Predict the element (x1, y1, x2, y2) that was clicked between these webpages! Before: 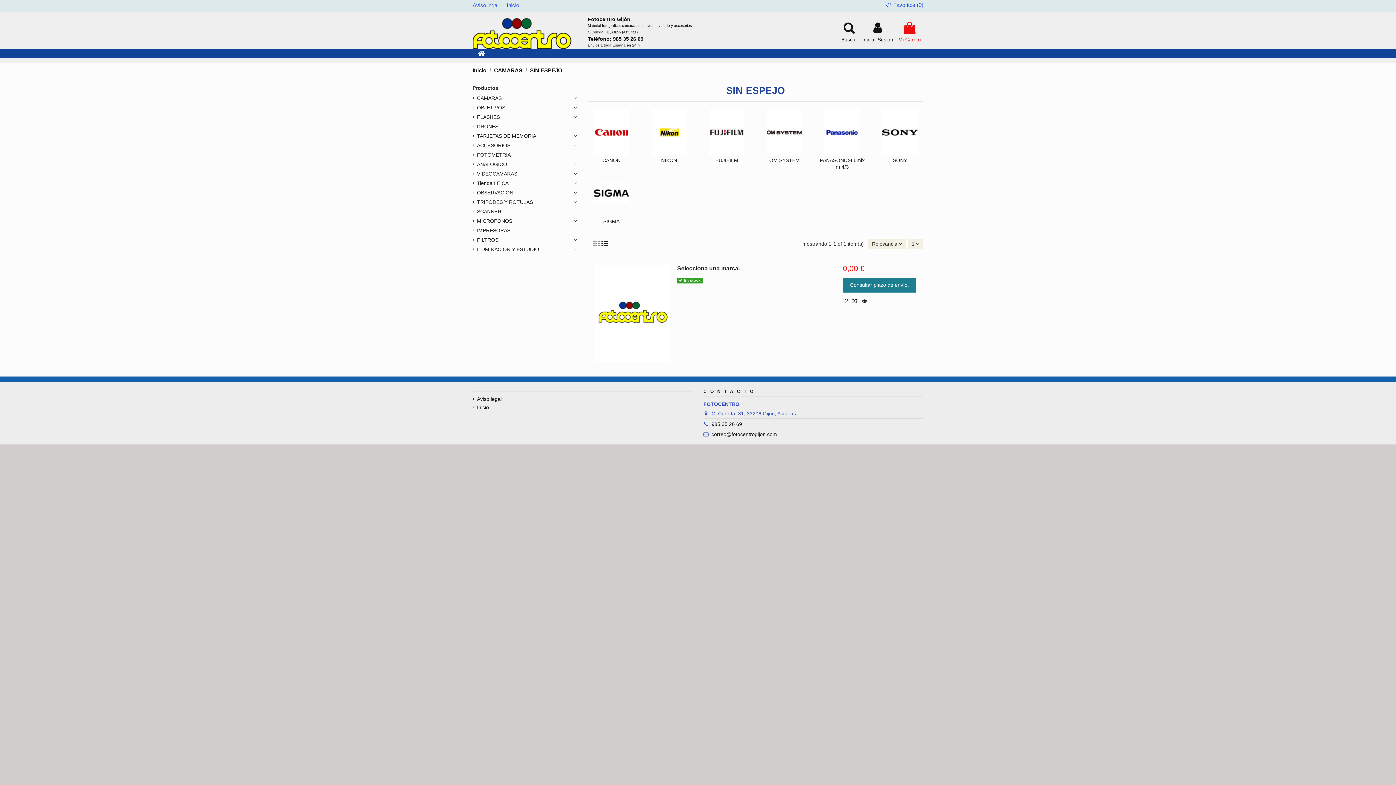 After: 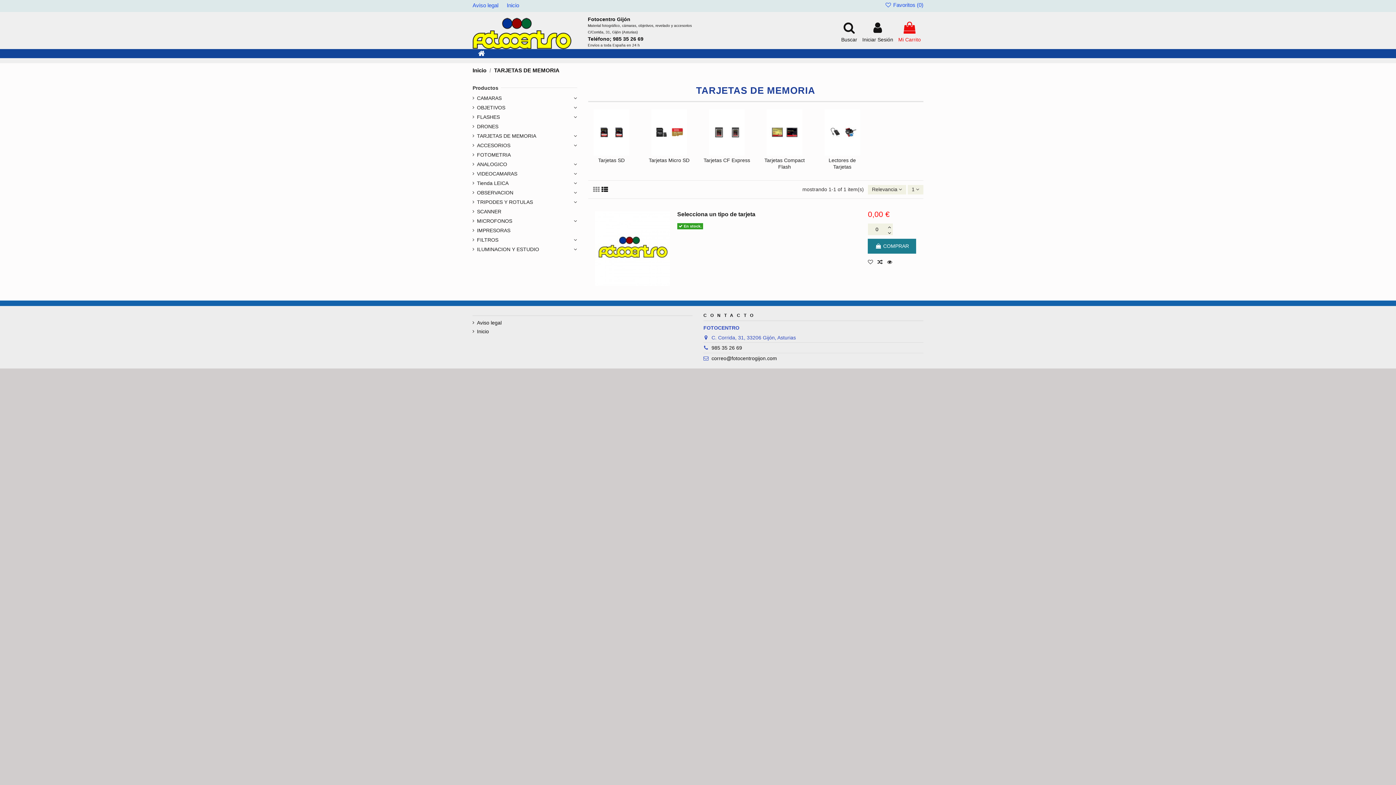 Action: label: TARJETAS DE MEMORIA bbox: (472, 132, 536, 139)